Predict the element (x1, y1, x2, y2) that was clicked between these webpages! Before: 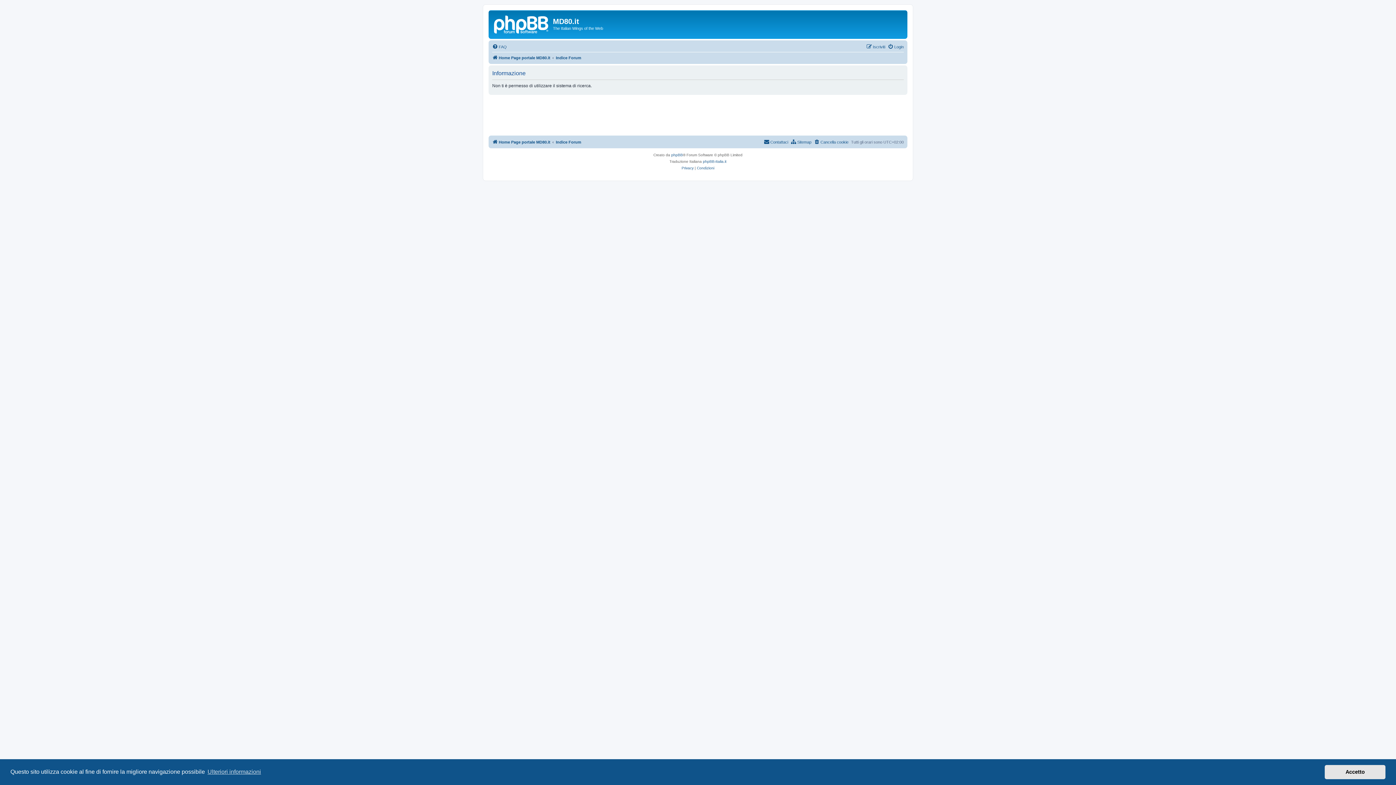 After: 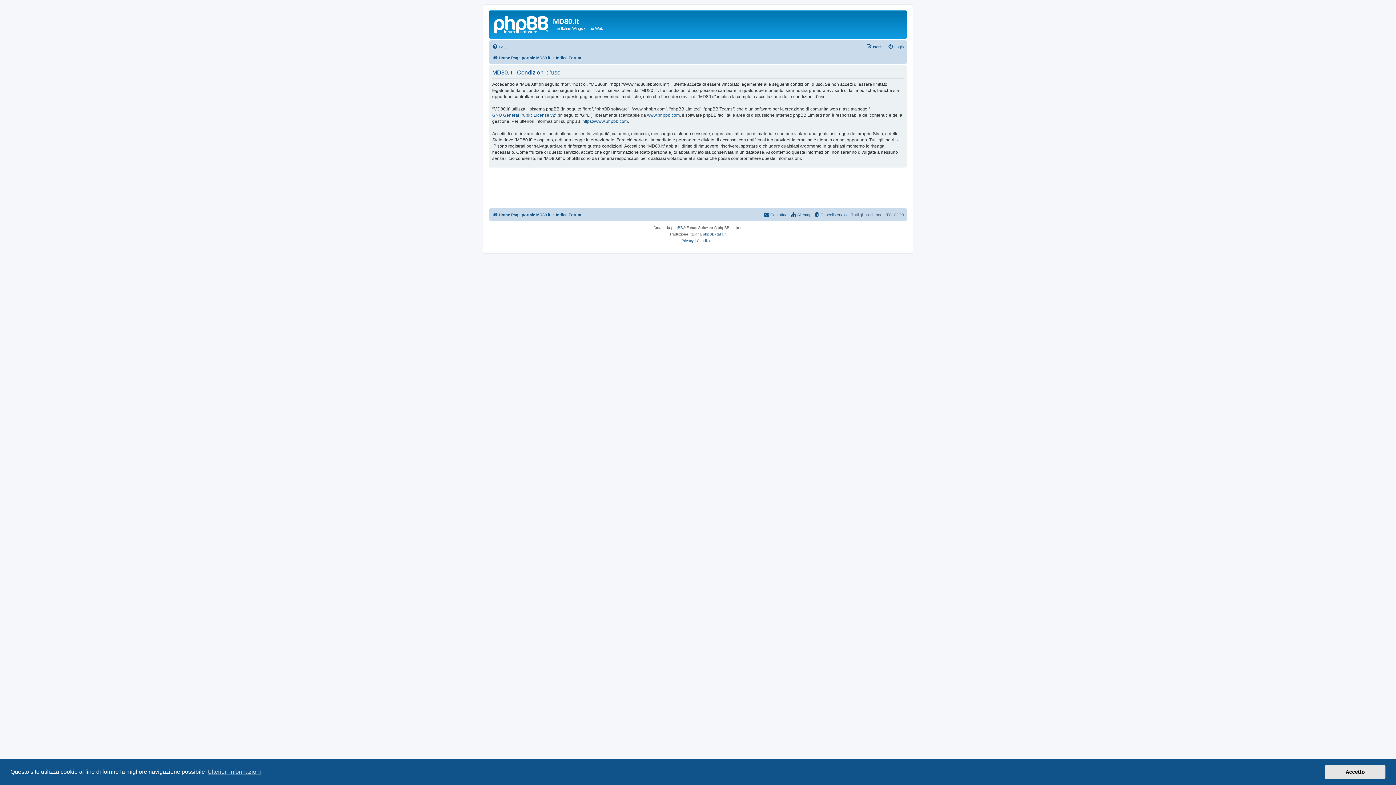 Action: label: Condizioni bbox: (697, 164, 714, 171)